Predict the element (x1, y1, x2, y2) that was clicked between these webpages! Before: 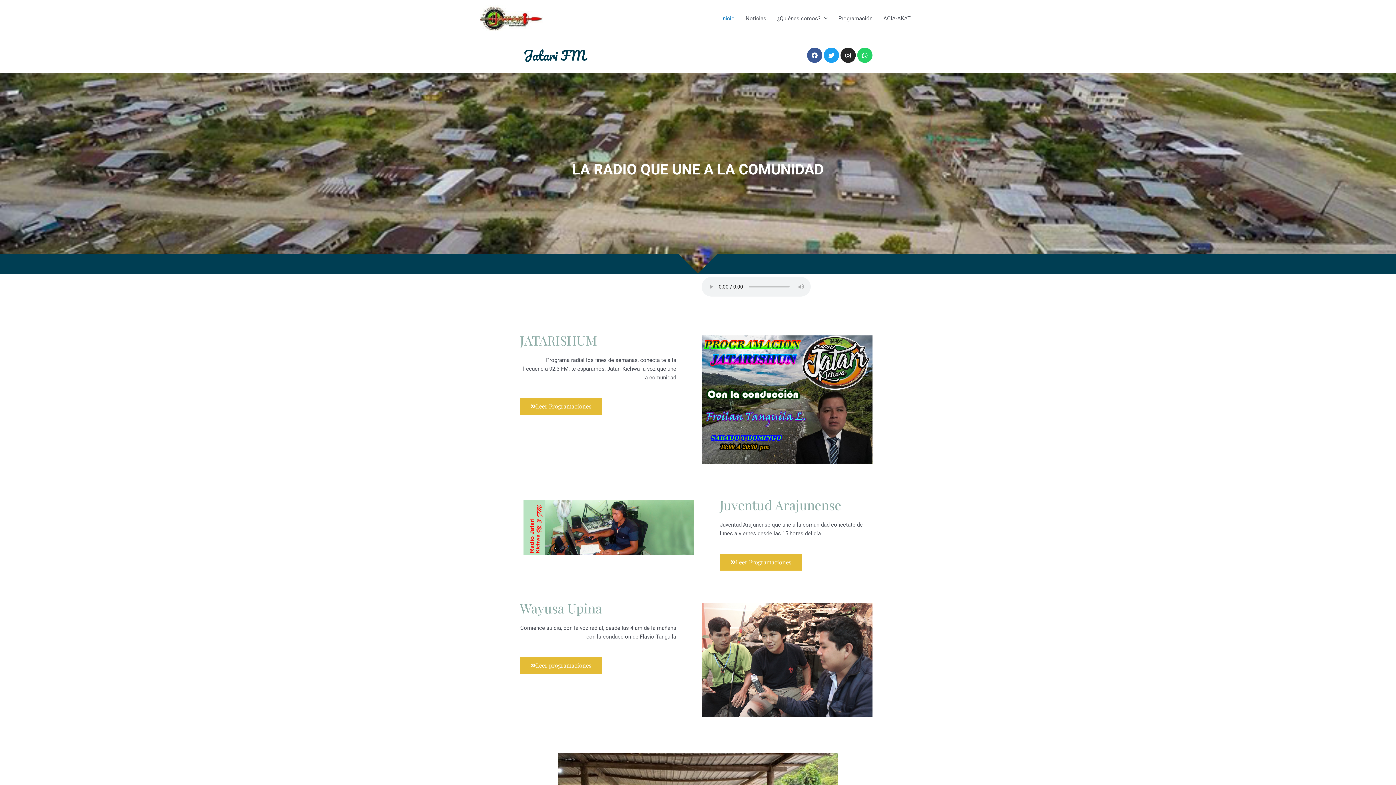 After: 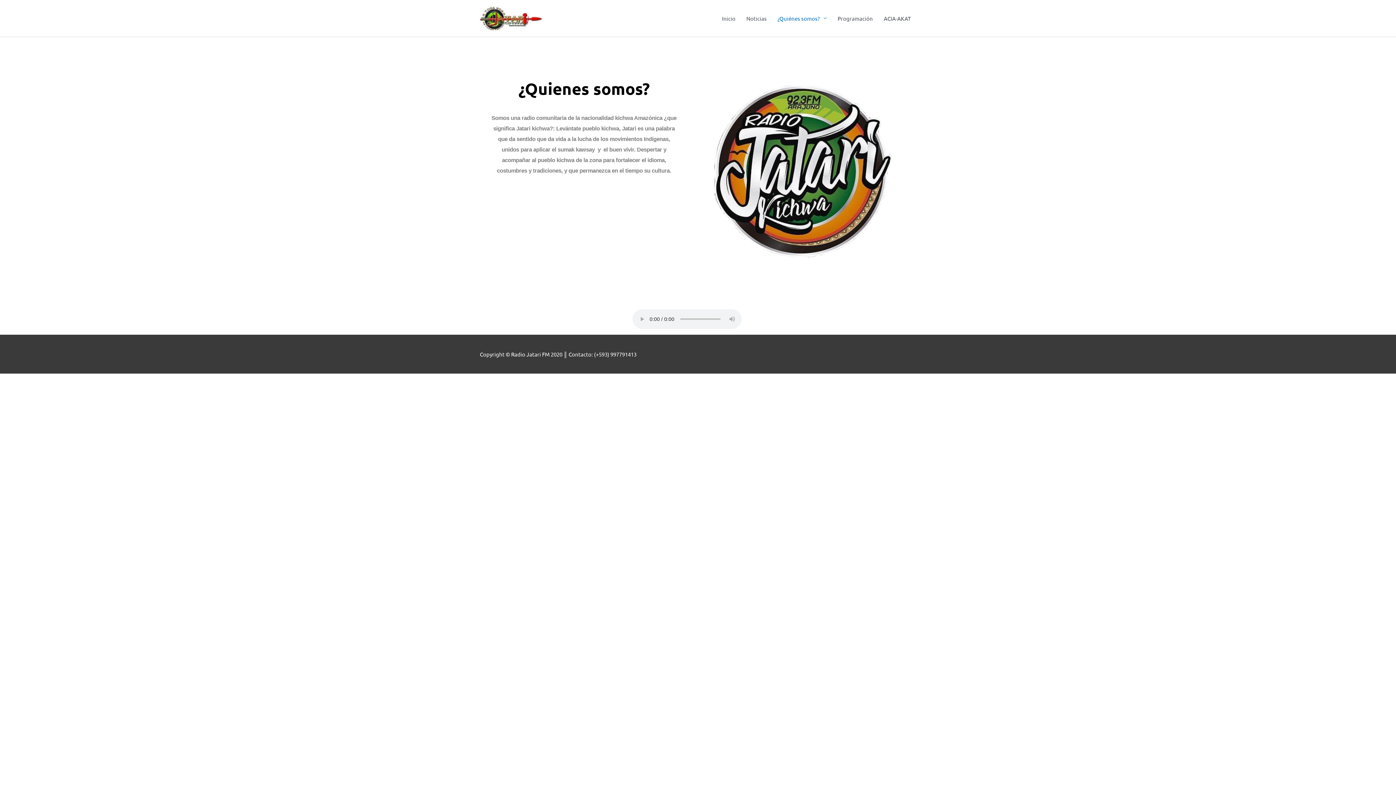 Action: label: ¿Quiénes somos? bbox: (772, 0, 833, 36)